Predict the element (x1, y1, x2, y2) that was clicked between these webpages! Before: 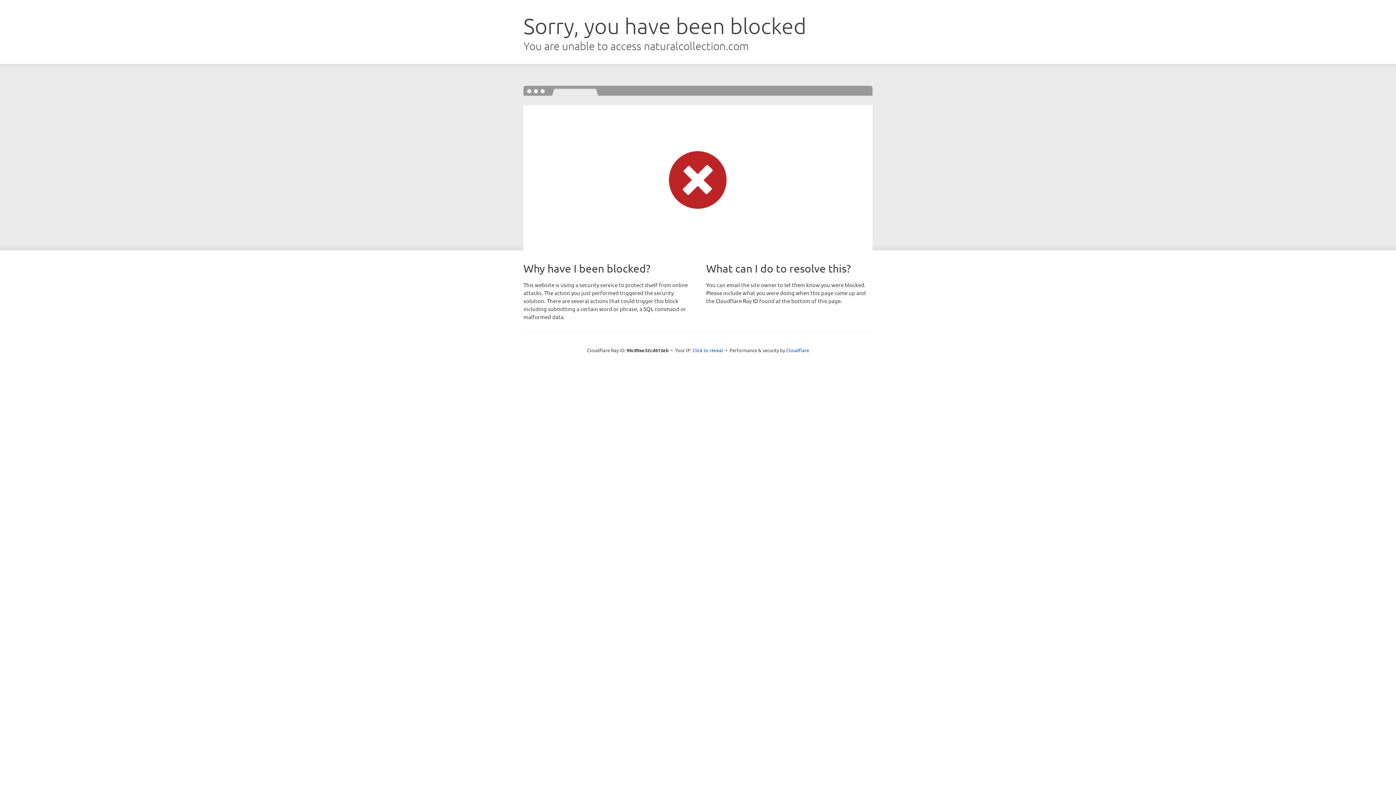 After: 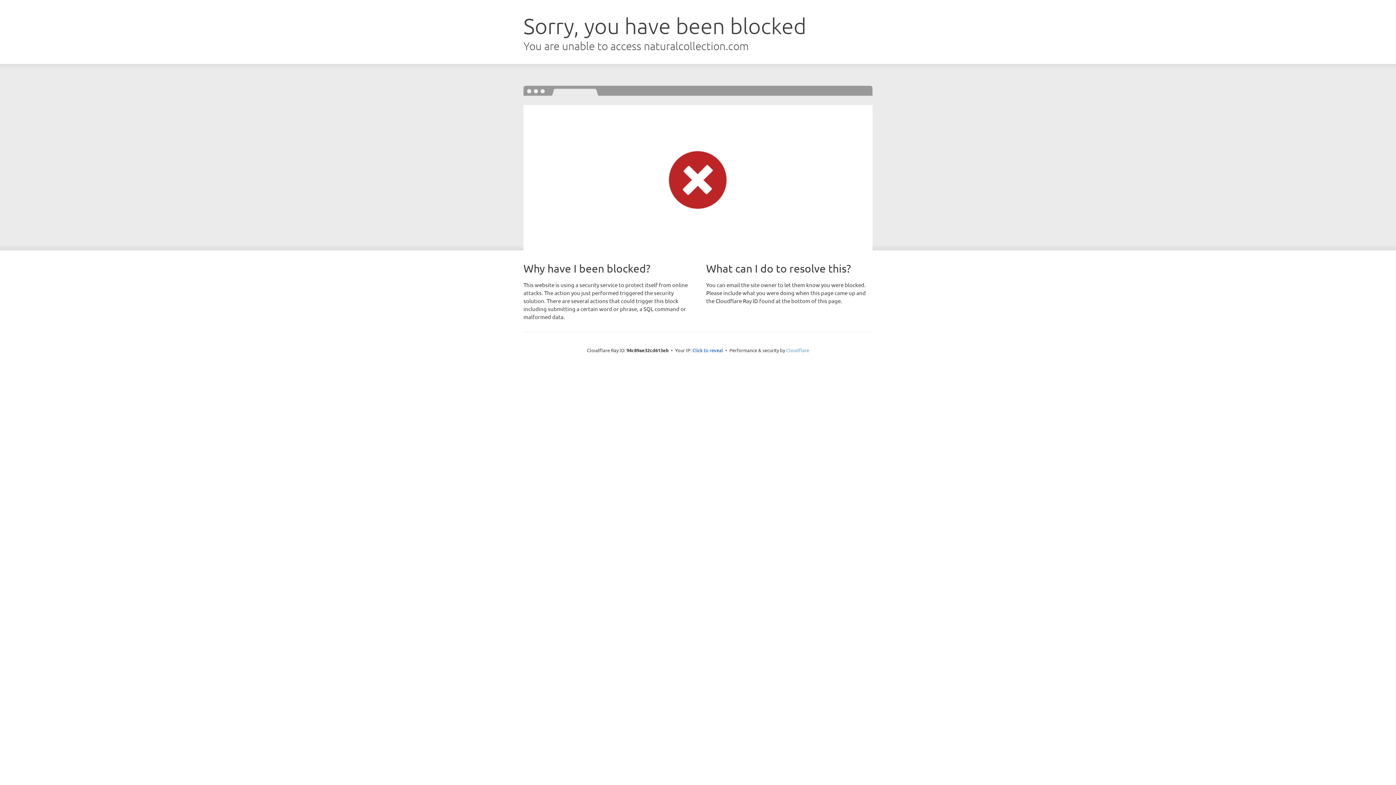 Action: label: Cloudflare bbox: (786, 347, 809, 353)